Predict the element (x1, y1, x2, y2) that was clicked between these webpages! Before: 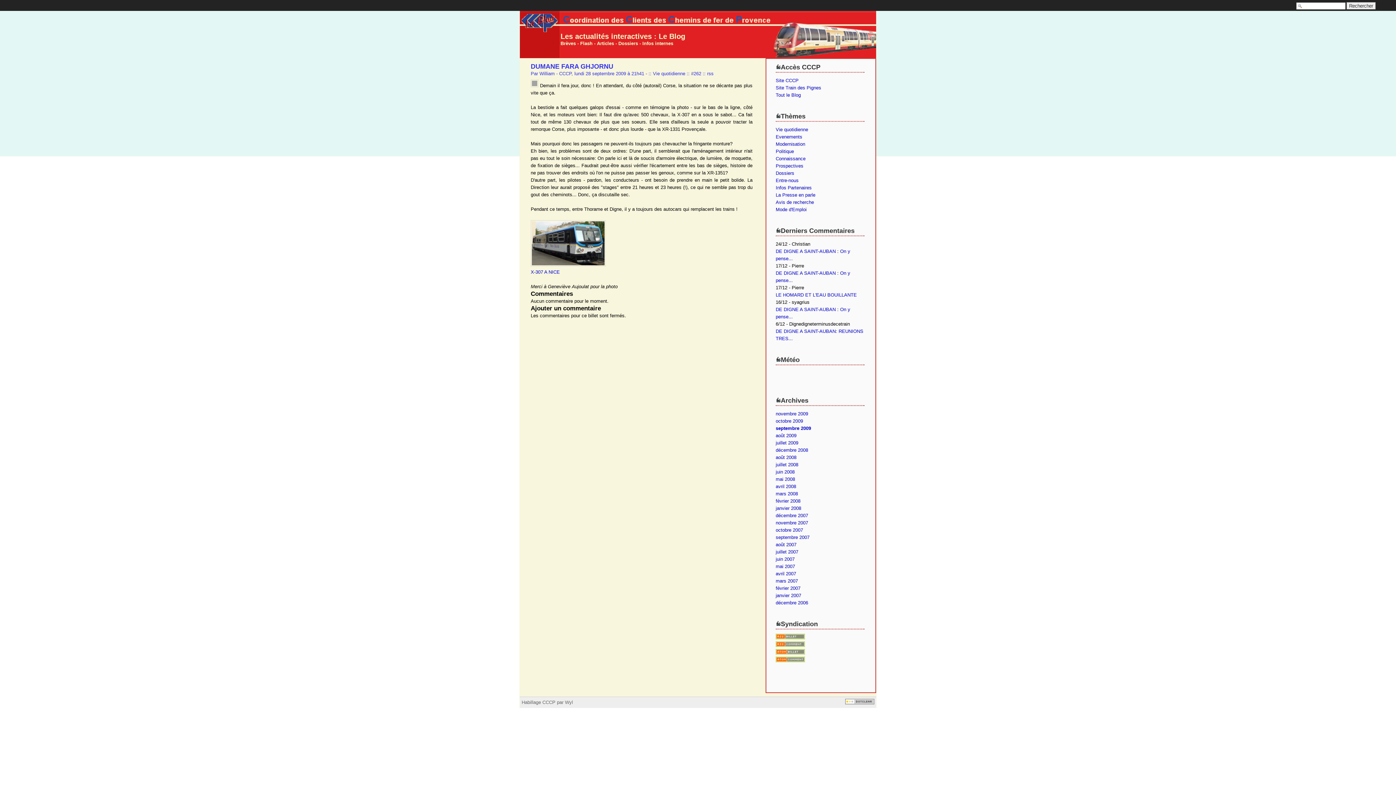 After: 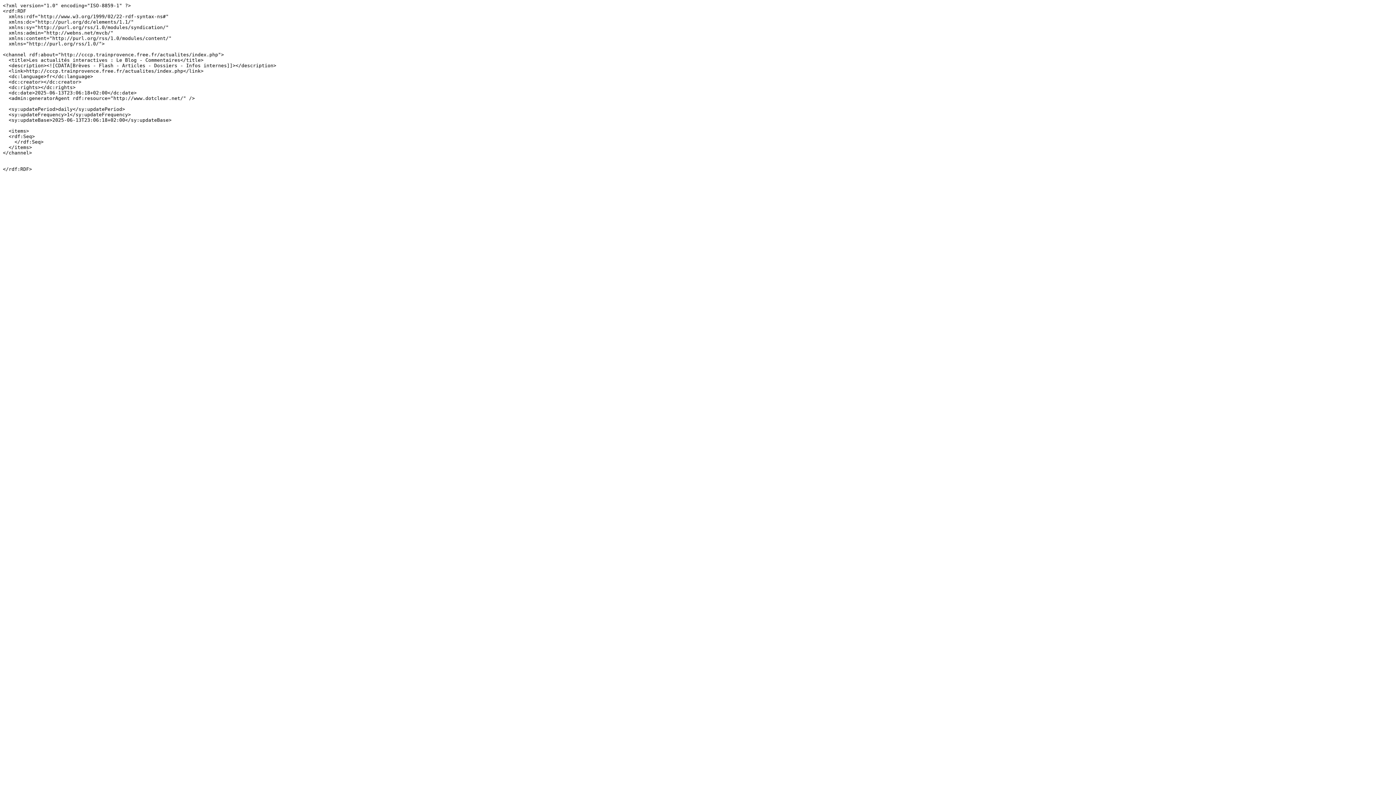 Action: label: rss bbox: (707, 70, 713, 76)